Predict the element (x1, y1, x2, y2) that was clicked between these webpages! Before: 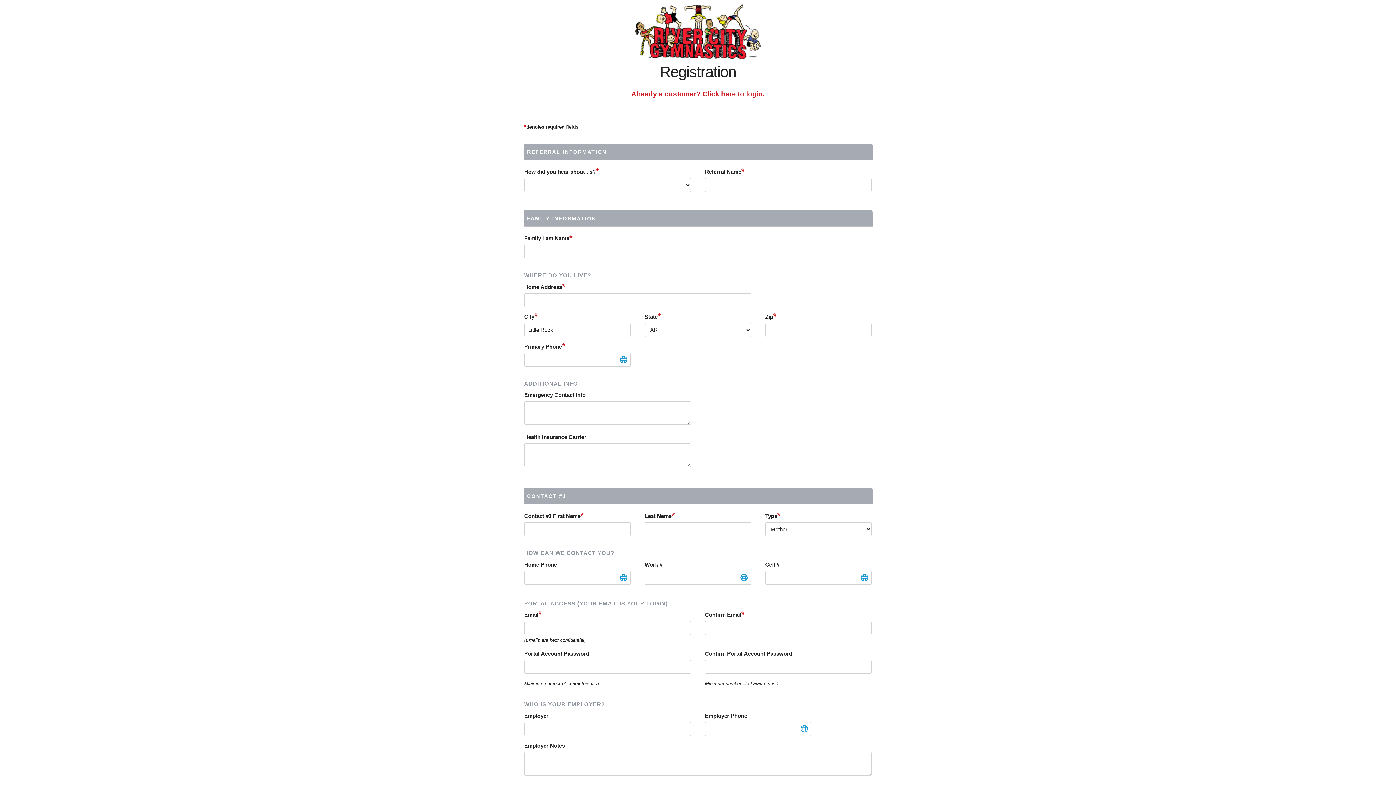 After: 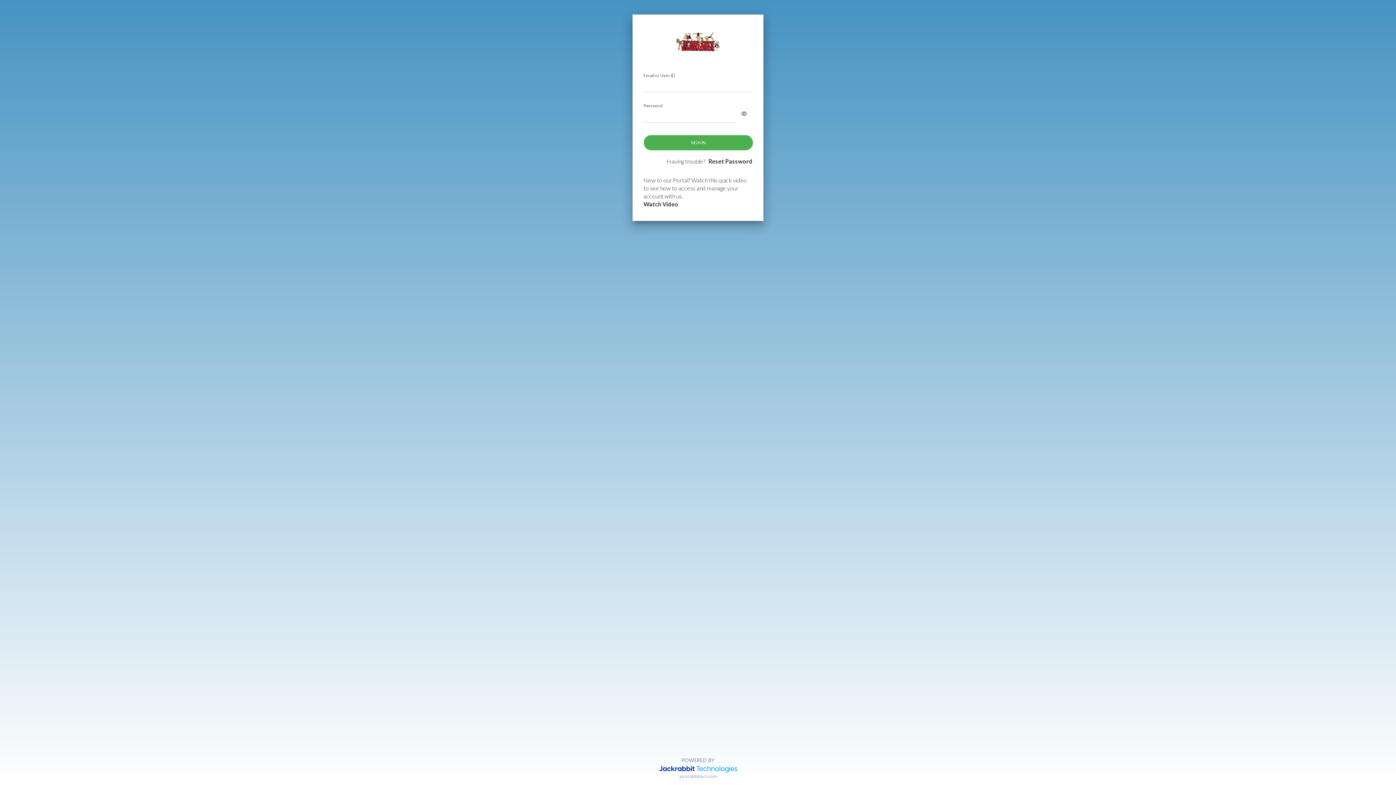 Action: bbox: (631, 90, 764, 97) label: Already a customer? Click here to login.